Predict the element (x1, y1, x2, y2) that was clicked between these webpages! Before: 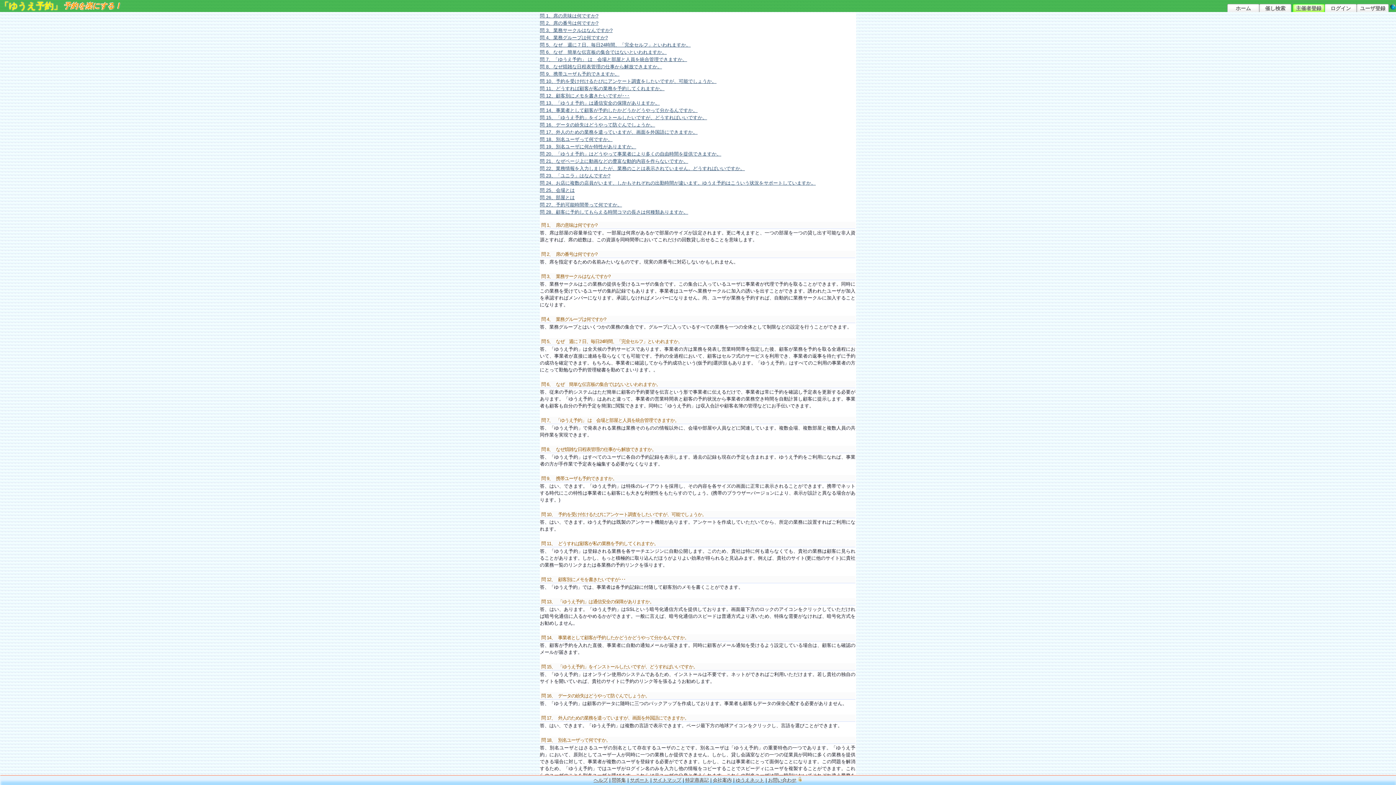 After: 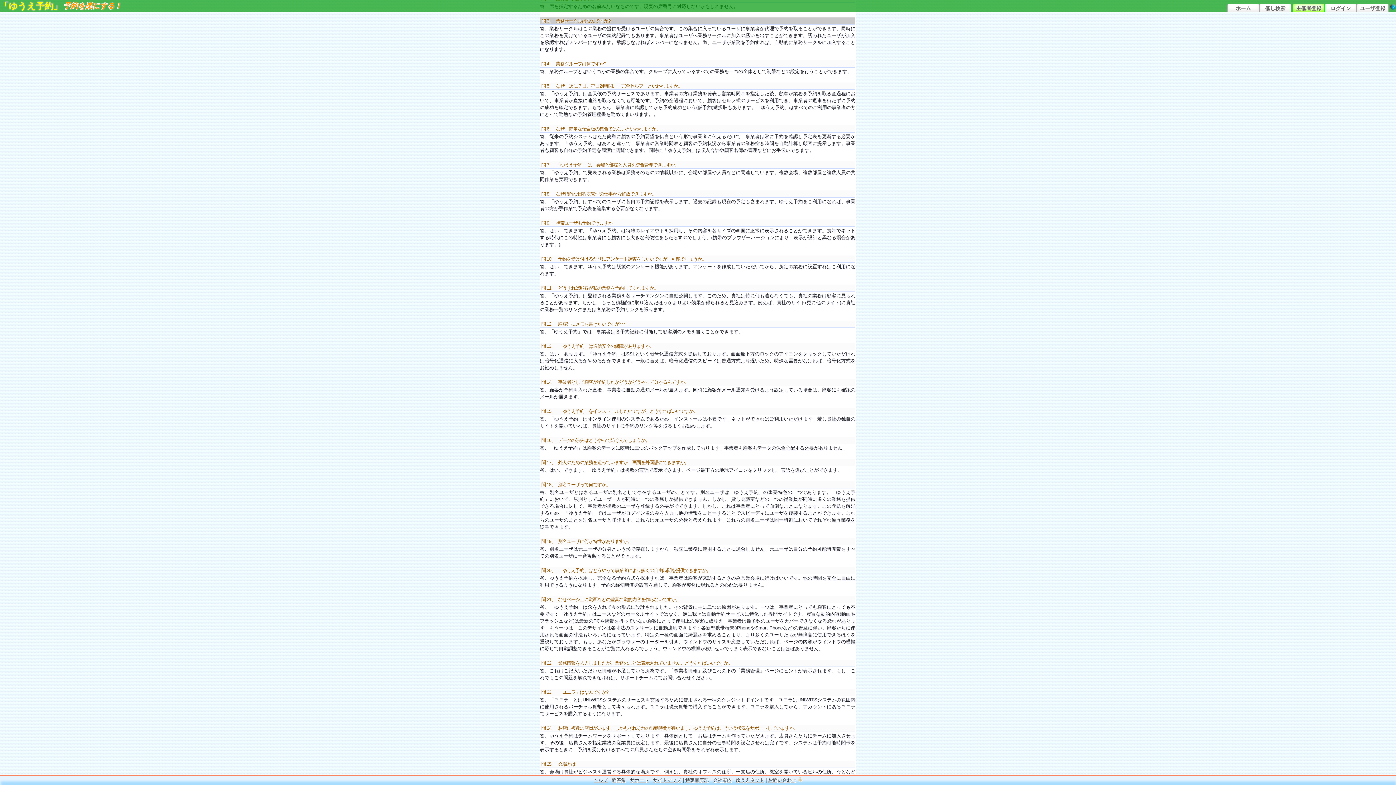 Action: label: 問 3、業務サークルはなんですか? bbox: (540, 26, 612, 33)